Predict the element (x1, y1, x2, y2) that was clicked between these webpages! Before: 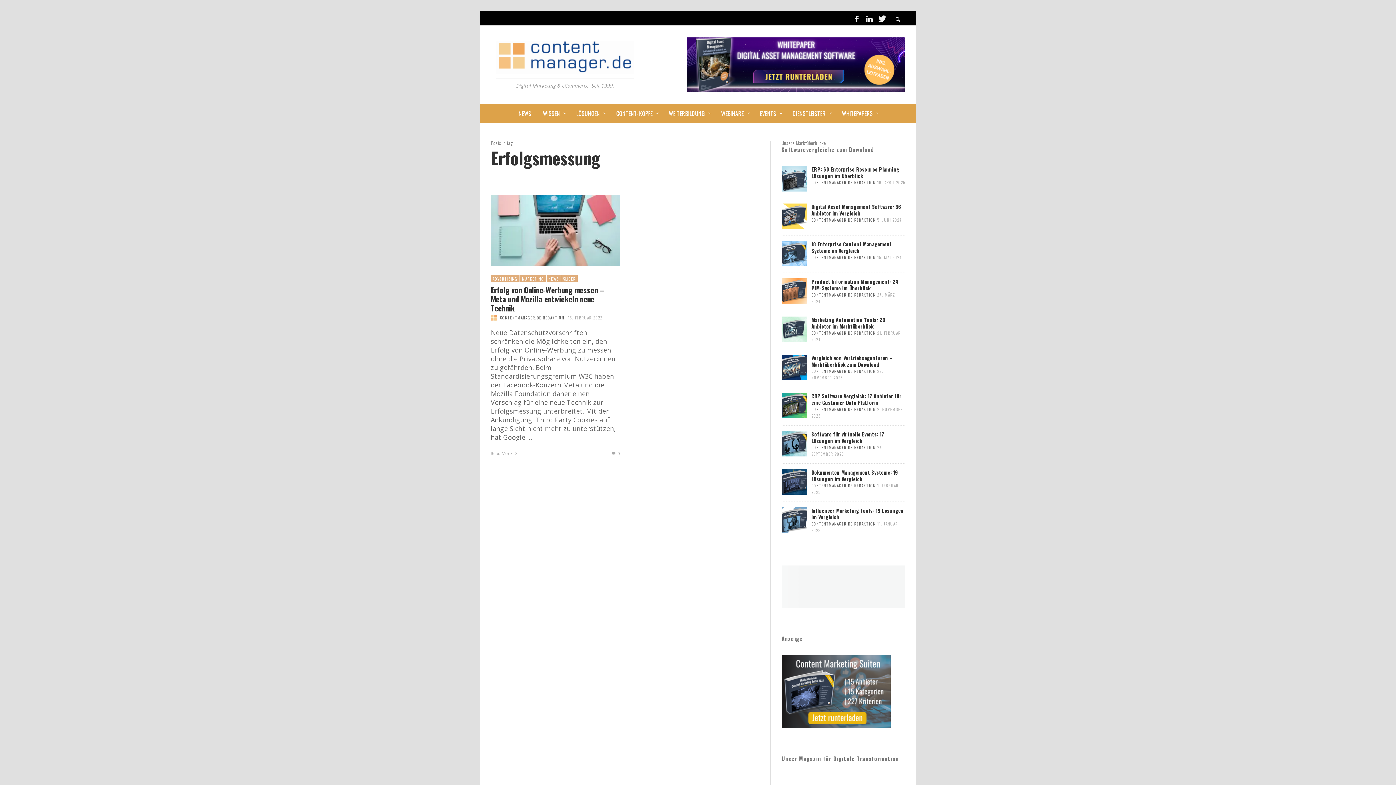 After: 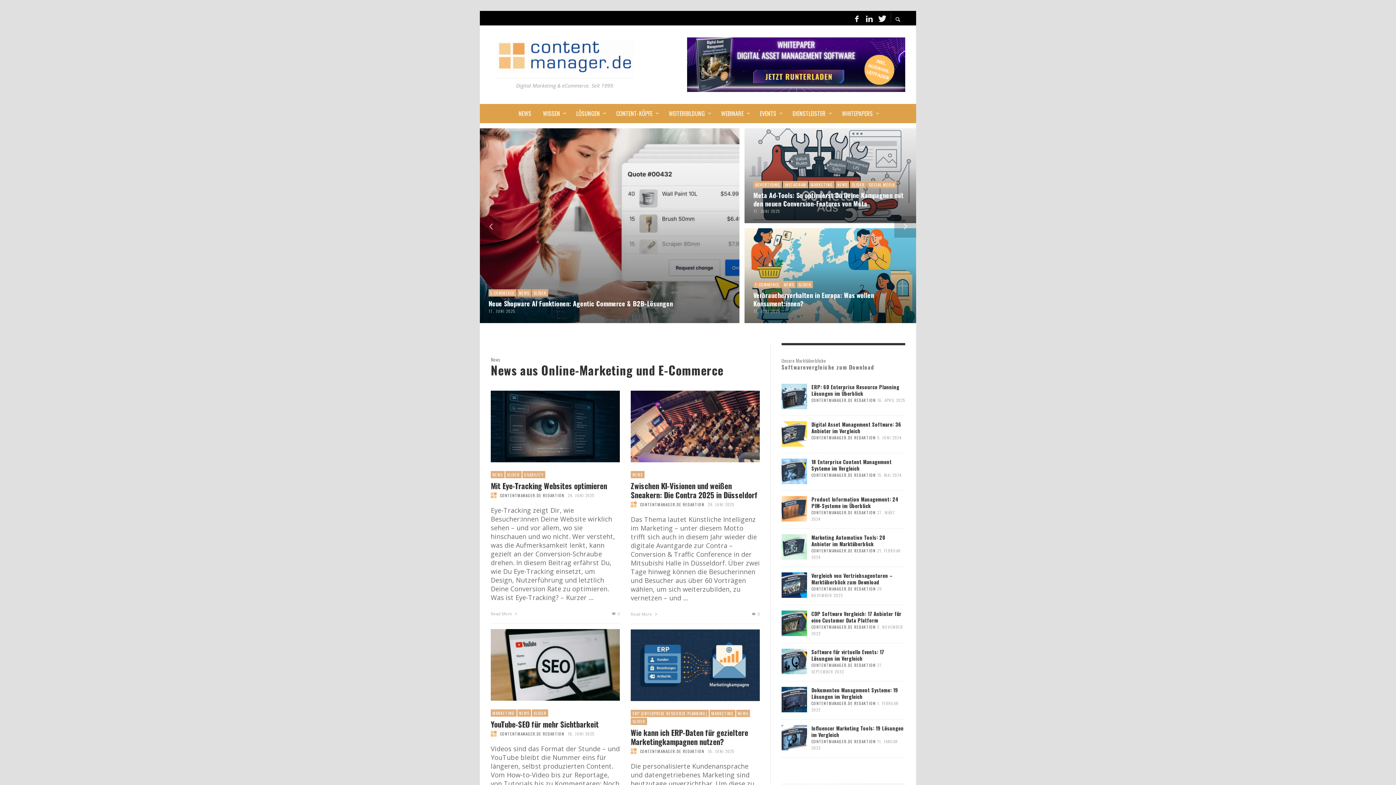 Action: label: CONTENTMANAGER.DE REDAKTION bbox: (811, 330, 876, 335)